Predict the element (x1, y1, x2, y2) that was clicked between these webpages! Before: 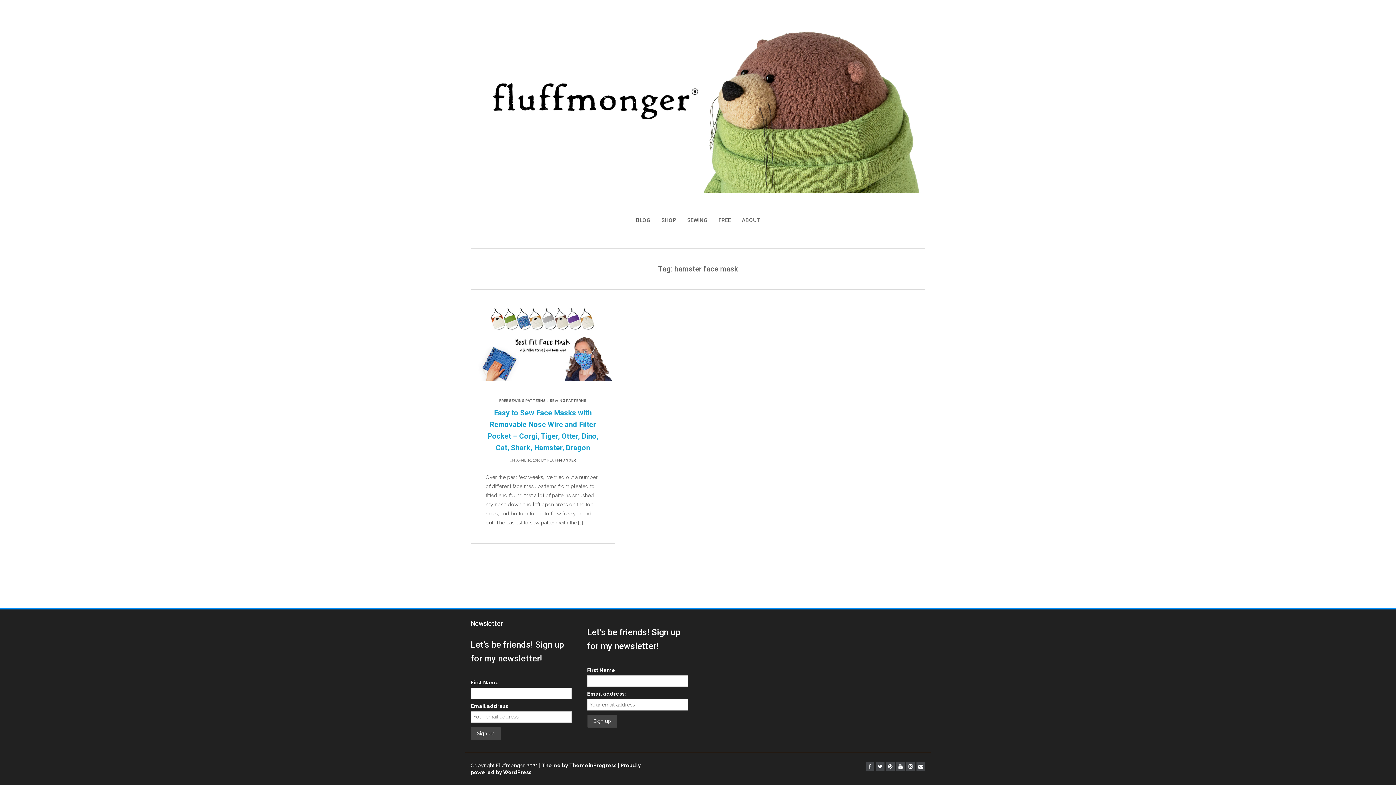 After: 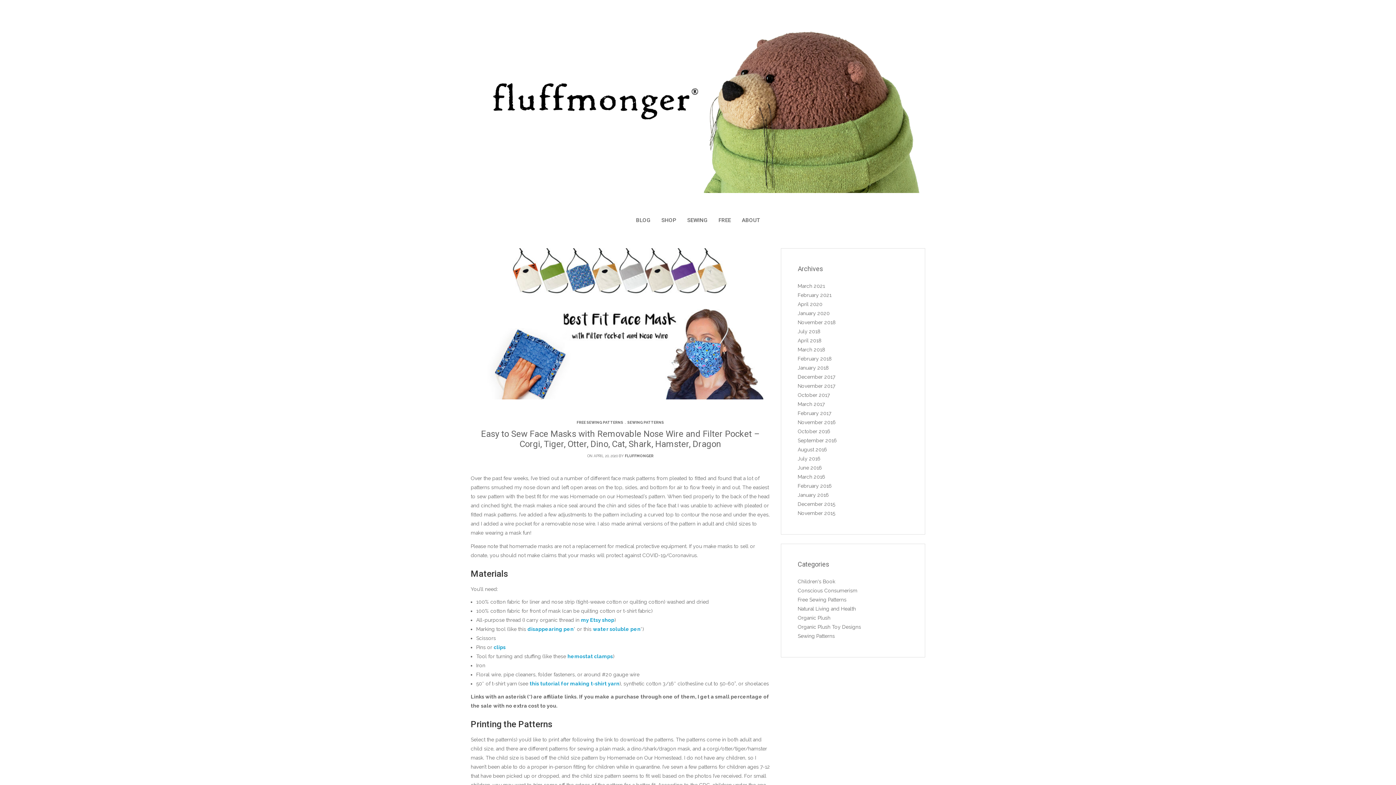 Action: label:  […] bbox: (577, 519, 582, 525)